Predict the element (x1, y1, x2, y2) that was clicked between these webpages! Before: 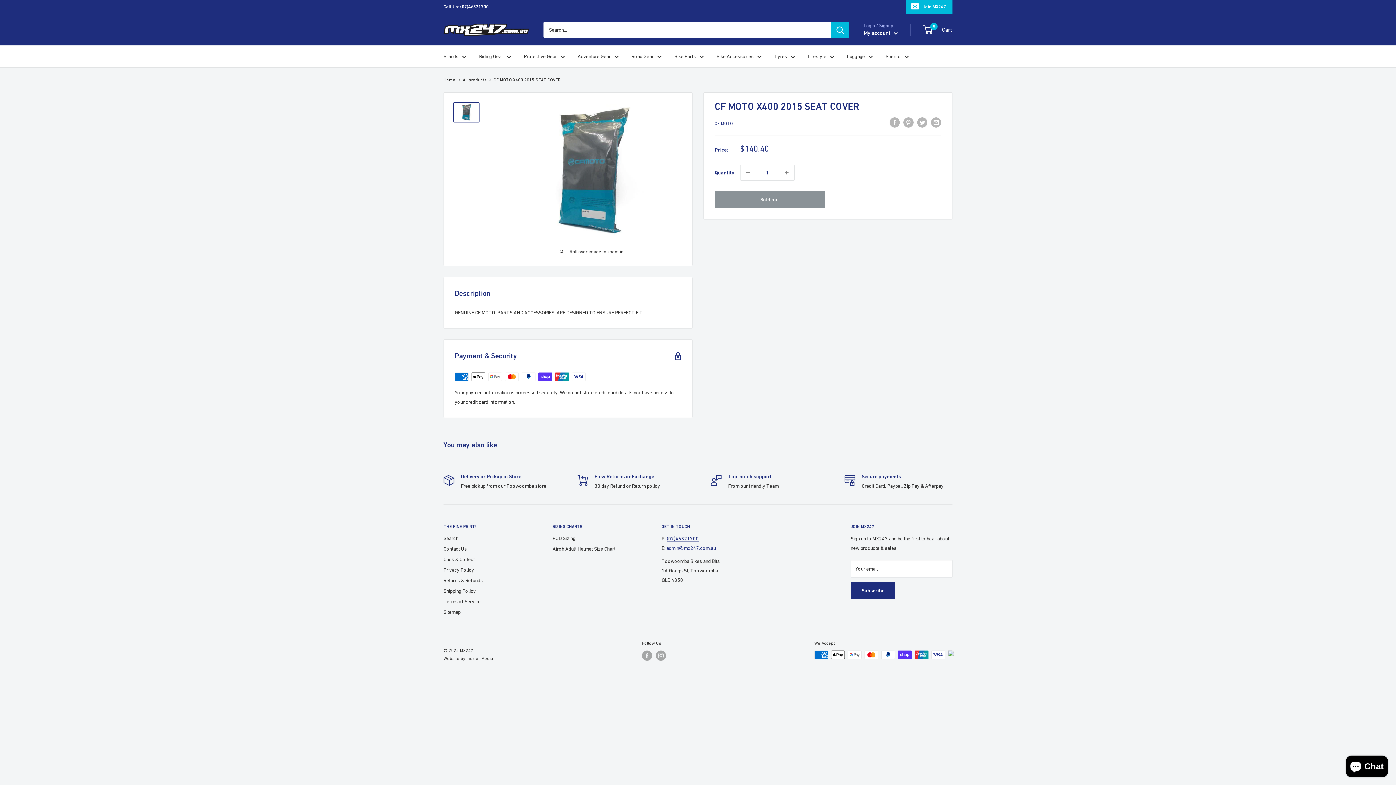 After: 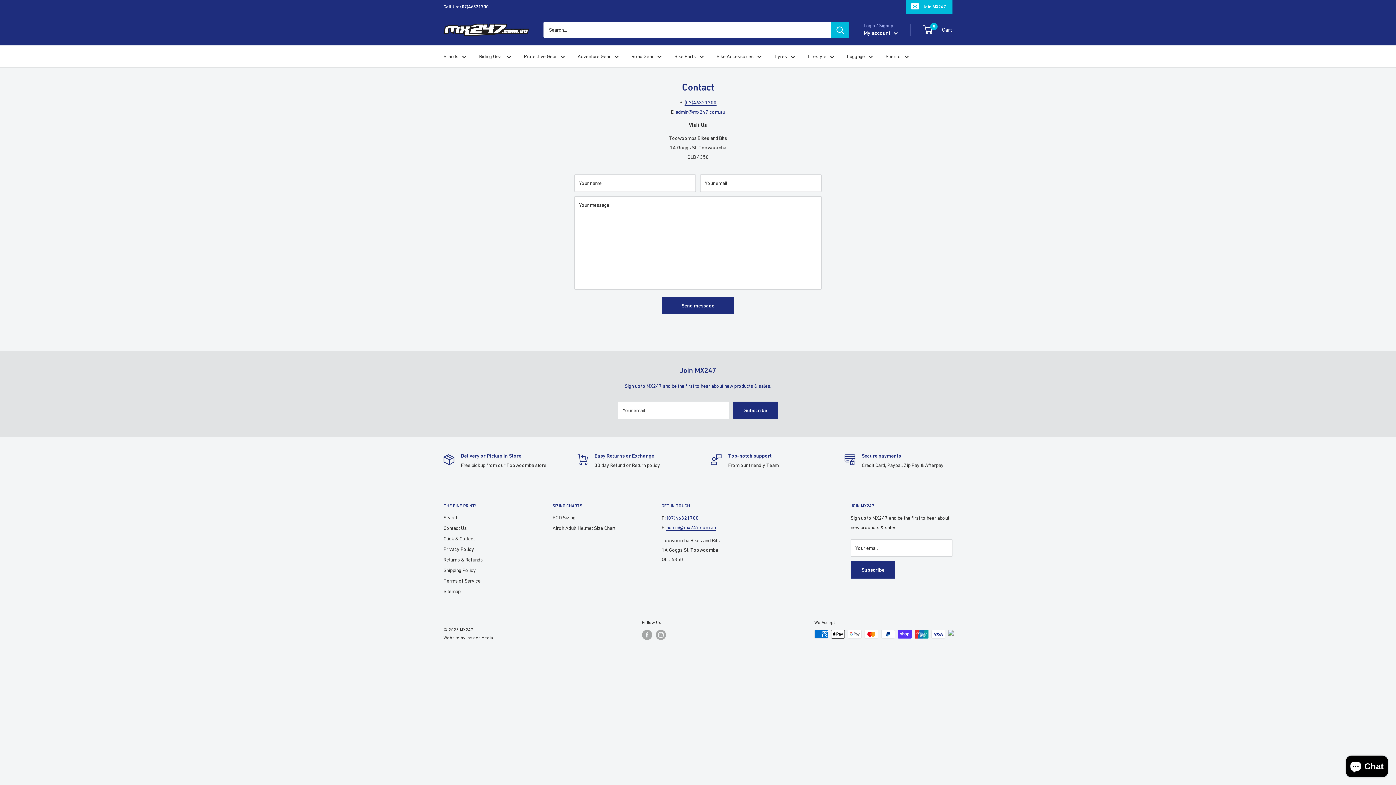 Action: label: Call Us: (07)46321700 bbox: (443, 0, 488, 13)